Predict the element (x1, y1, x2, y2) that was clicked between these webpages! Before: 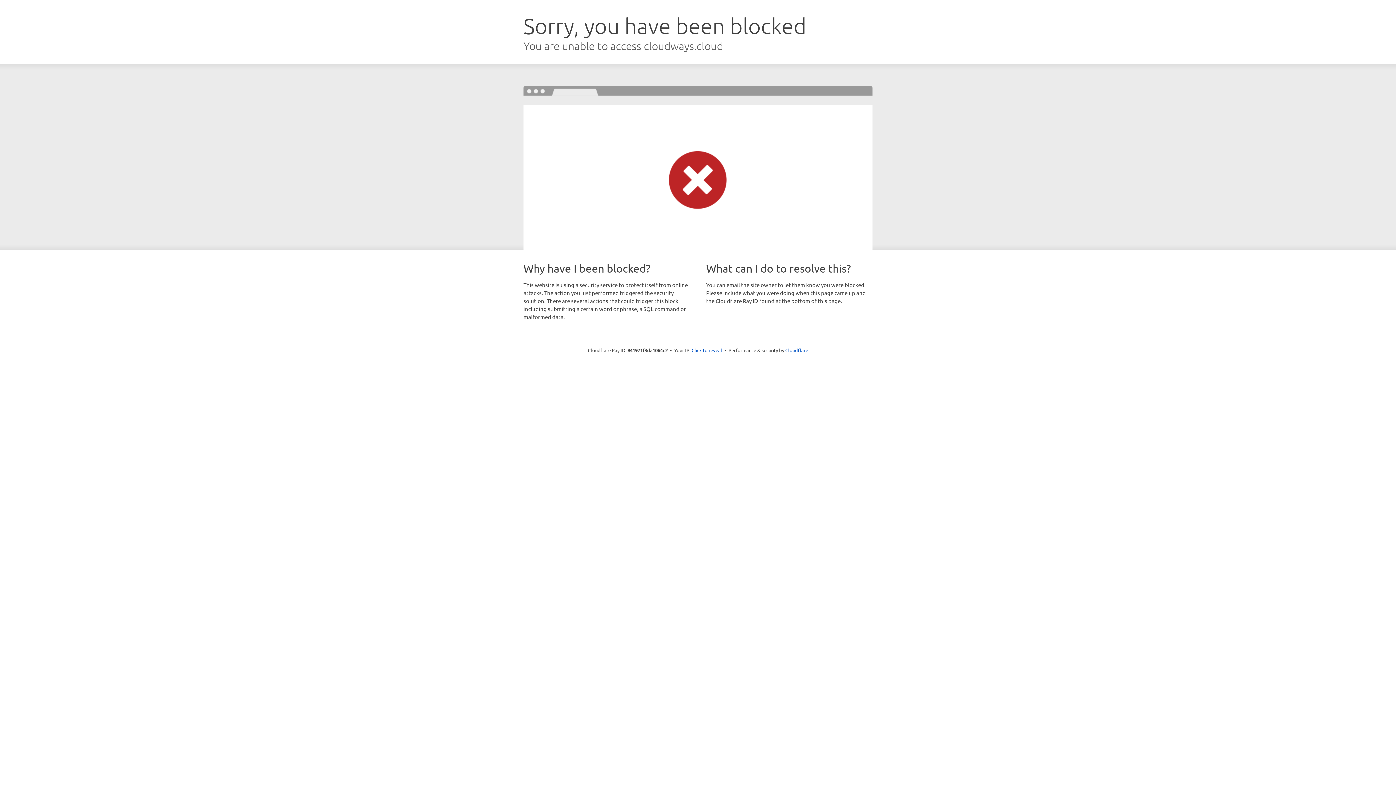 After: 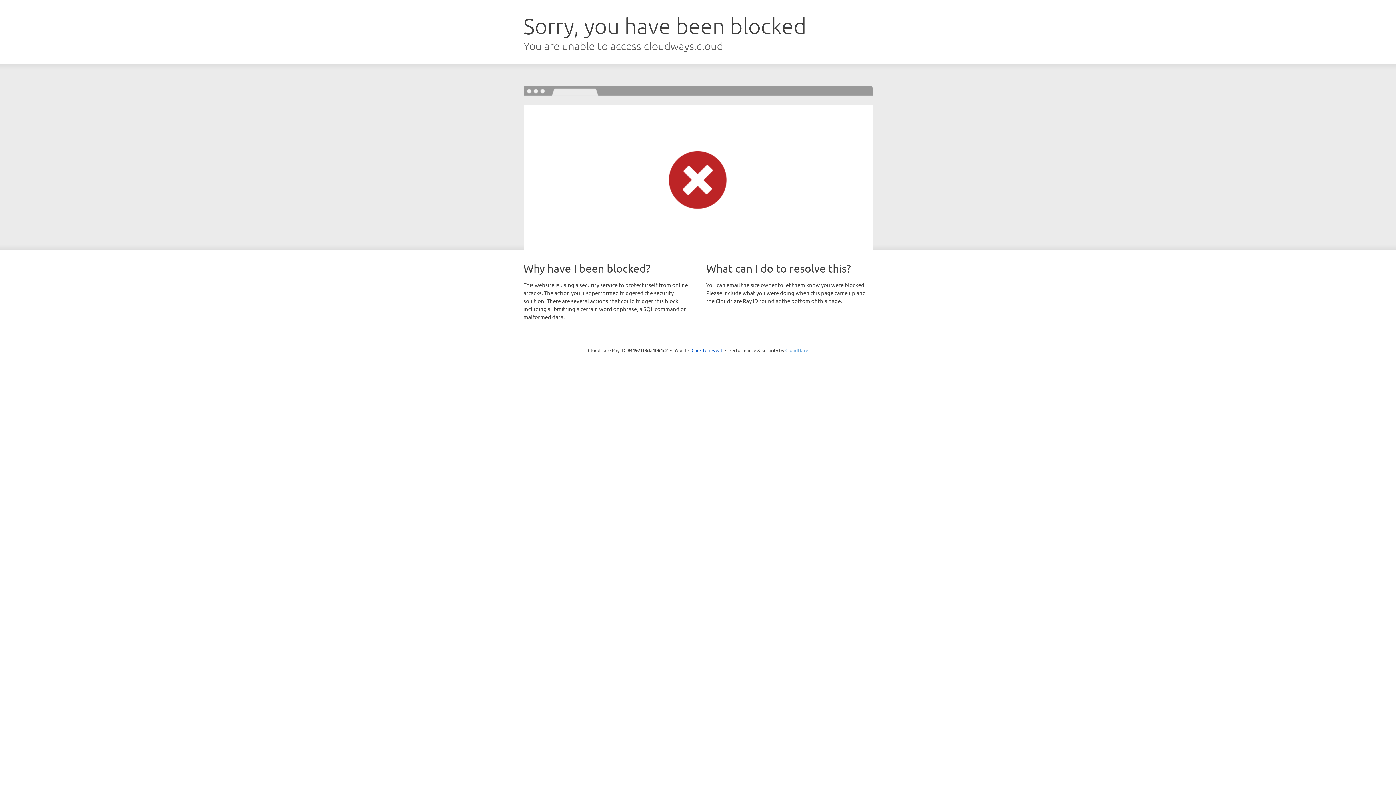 Action: label: Cloudflare bbox: (785, 347, 808, 353)